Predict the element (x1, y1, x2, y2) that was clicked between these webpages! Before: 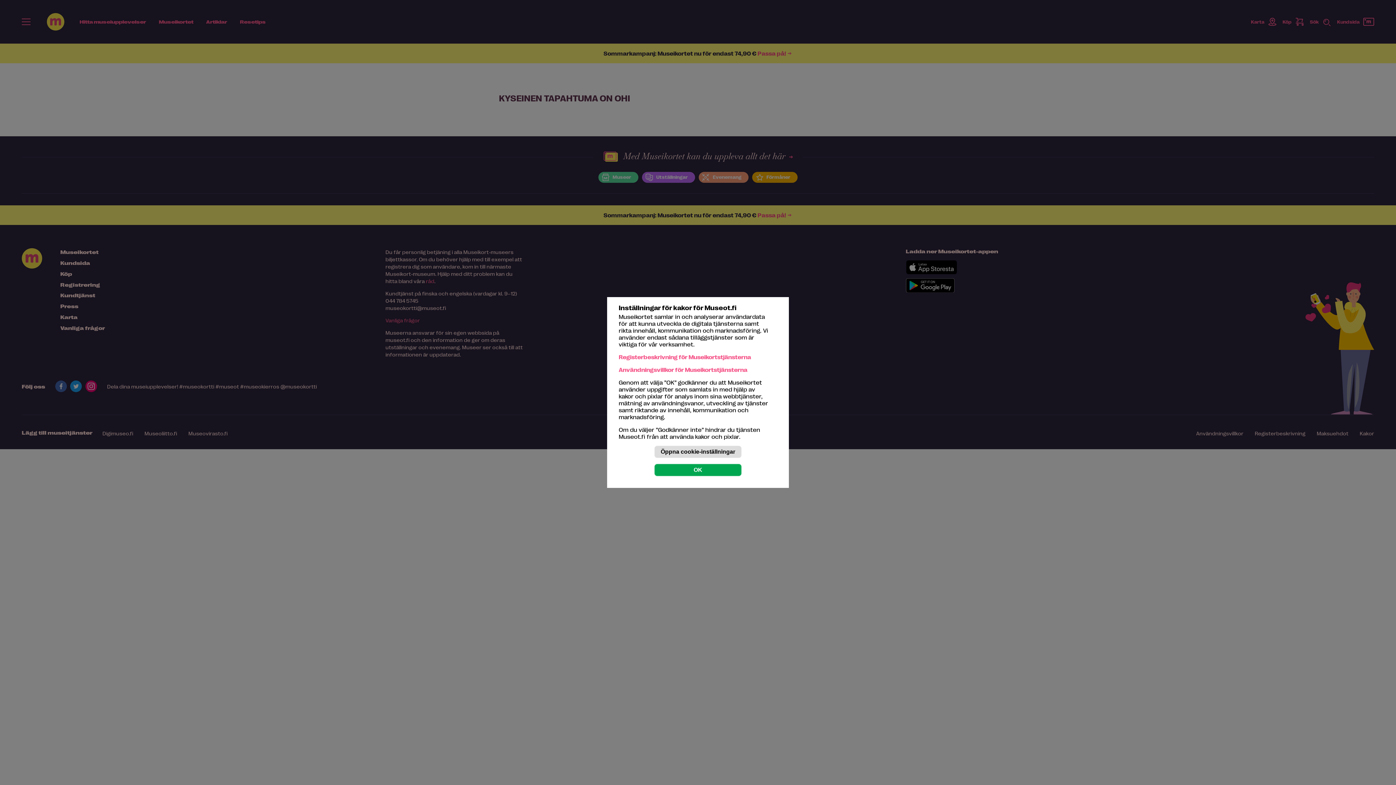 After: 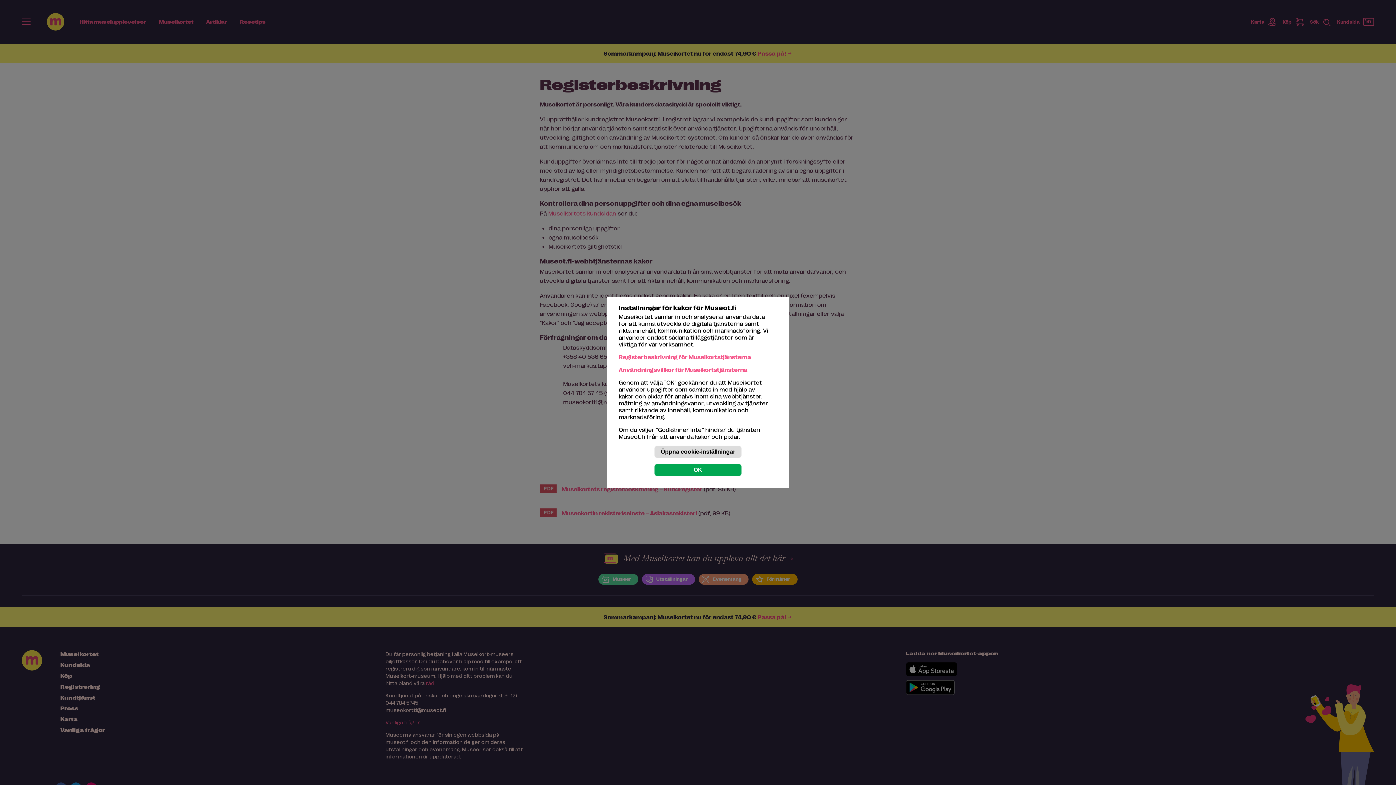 Action: bbox: (618, 353, 751, 360) label: Registerbeskrivning för Museikortstjänsterna